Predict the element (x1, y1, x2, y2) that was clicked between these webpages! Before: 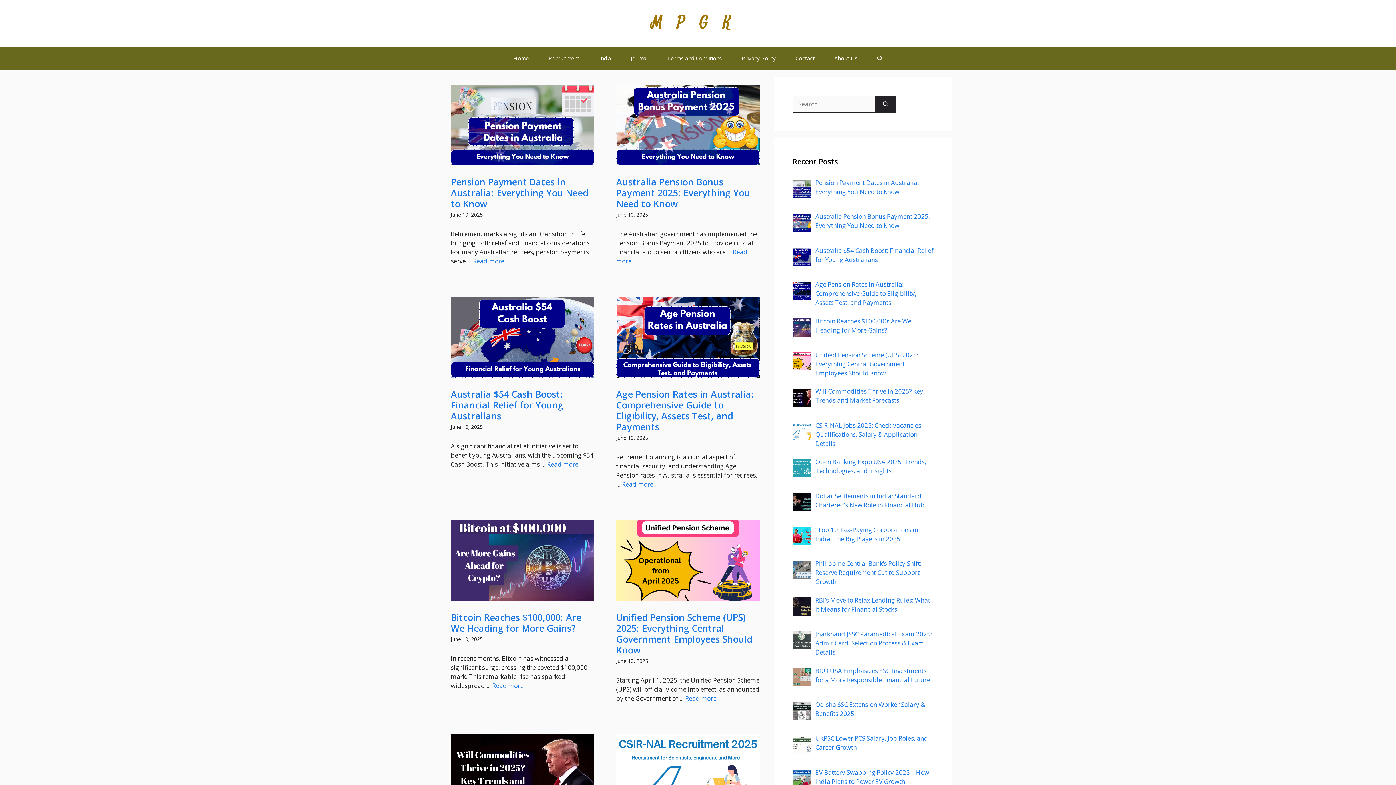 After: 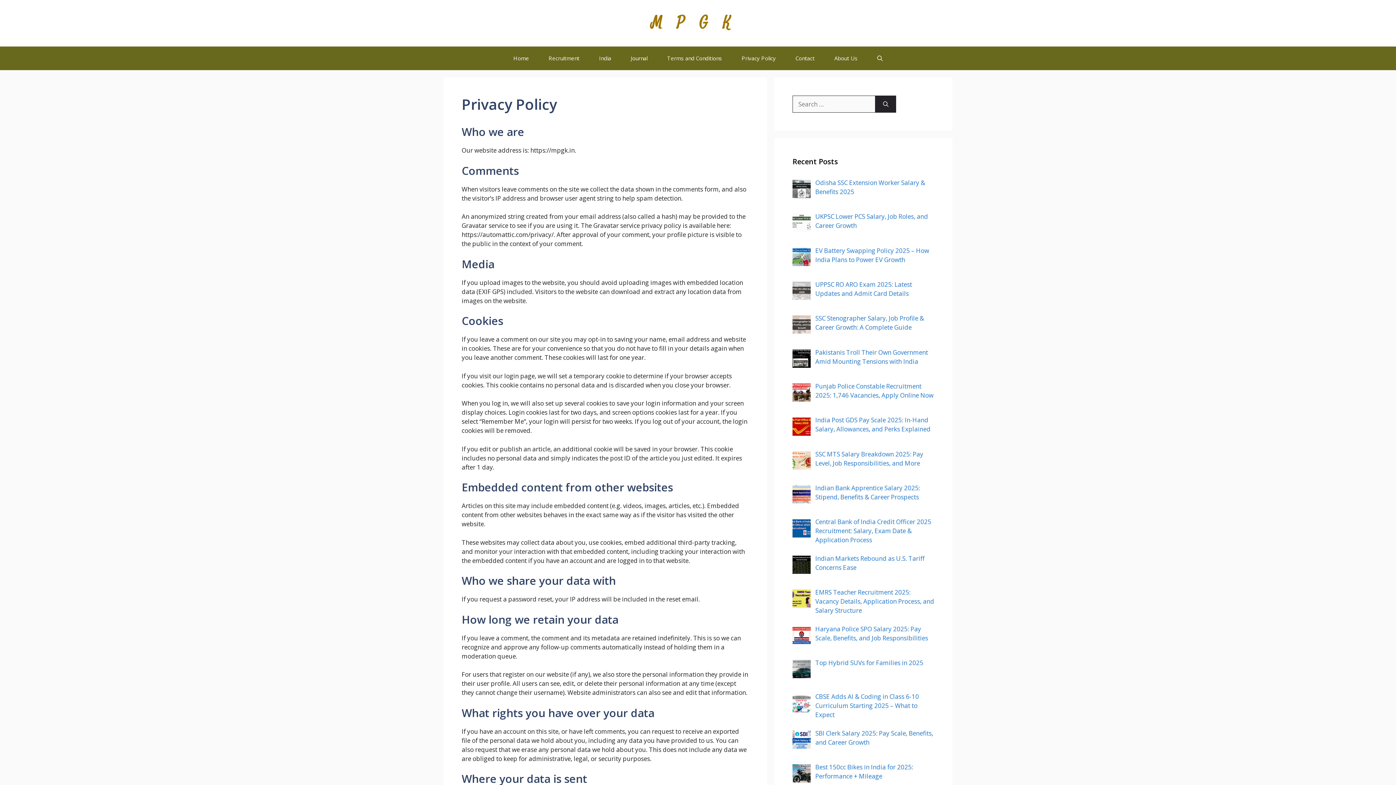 Action: bbox: (732, 46, 785, 70) label: Privacy Policy